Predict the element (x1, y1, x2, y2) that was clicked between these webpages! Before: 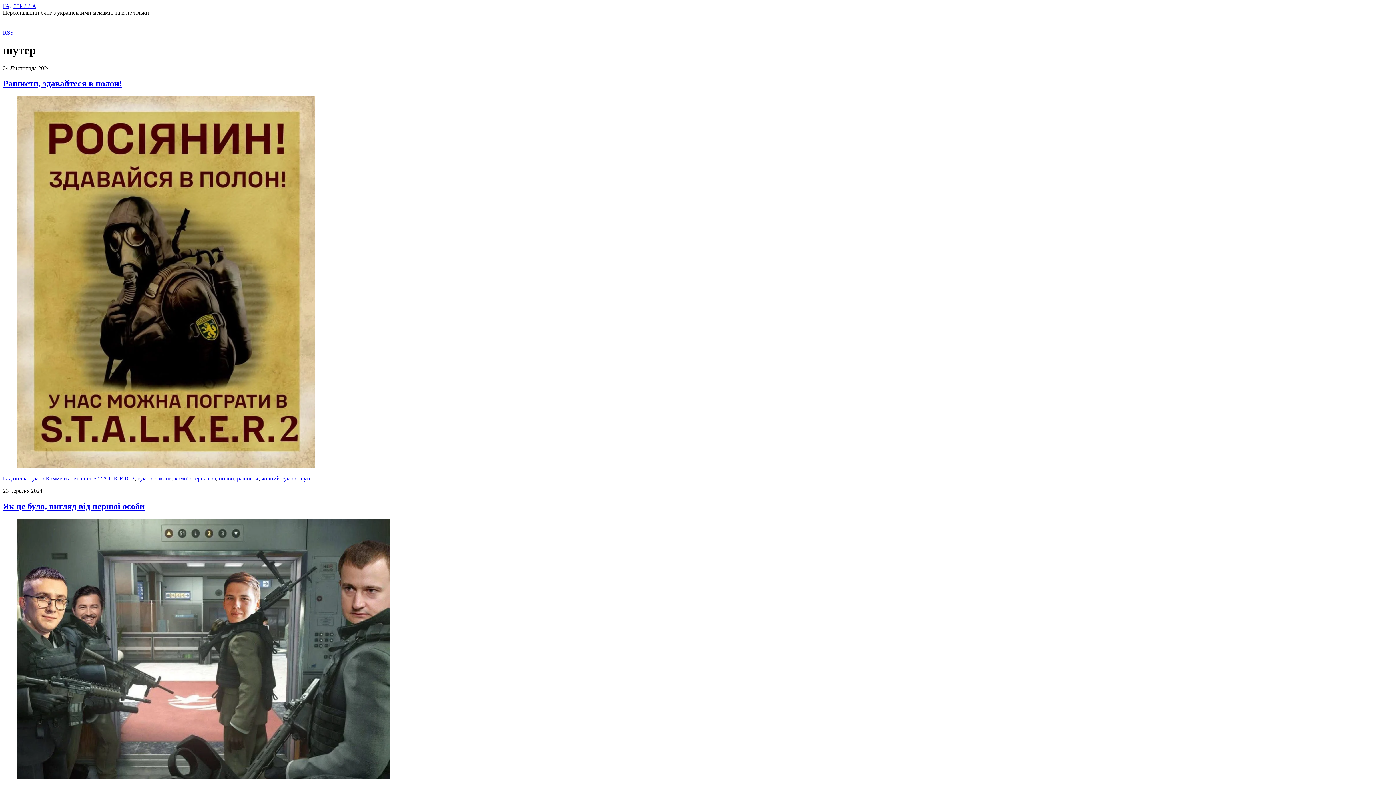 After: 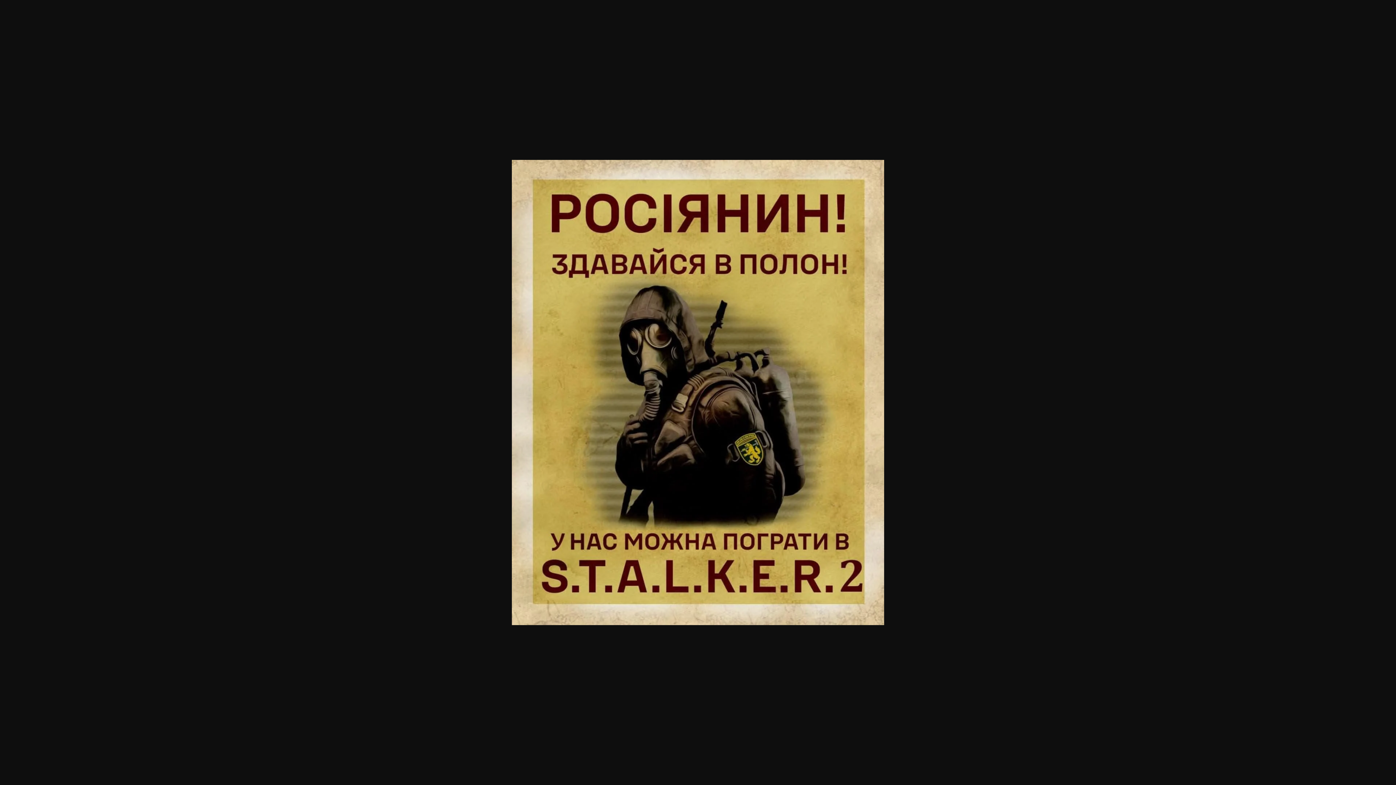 Action: bbox: (17, 463, 315, 469)